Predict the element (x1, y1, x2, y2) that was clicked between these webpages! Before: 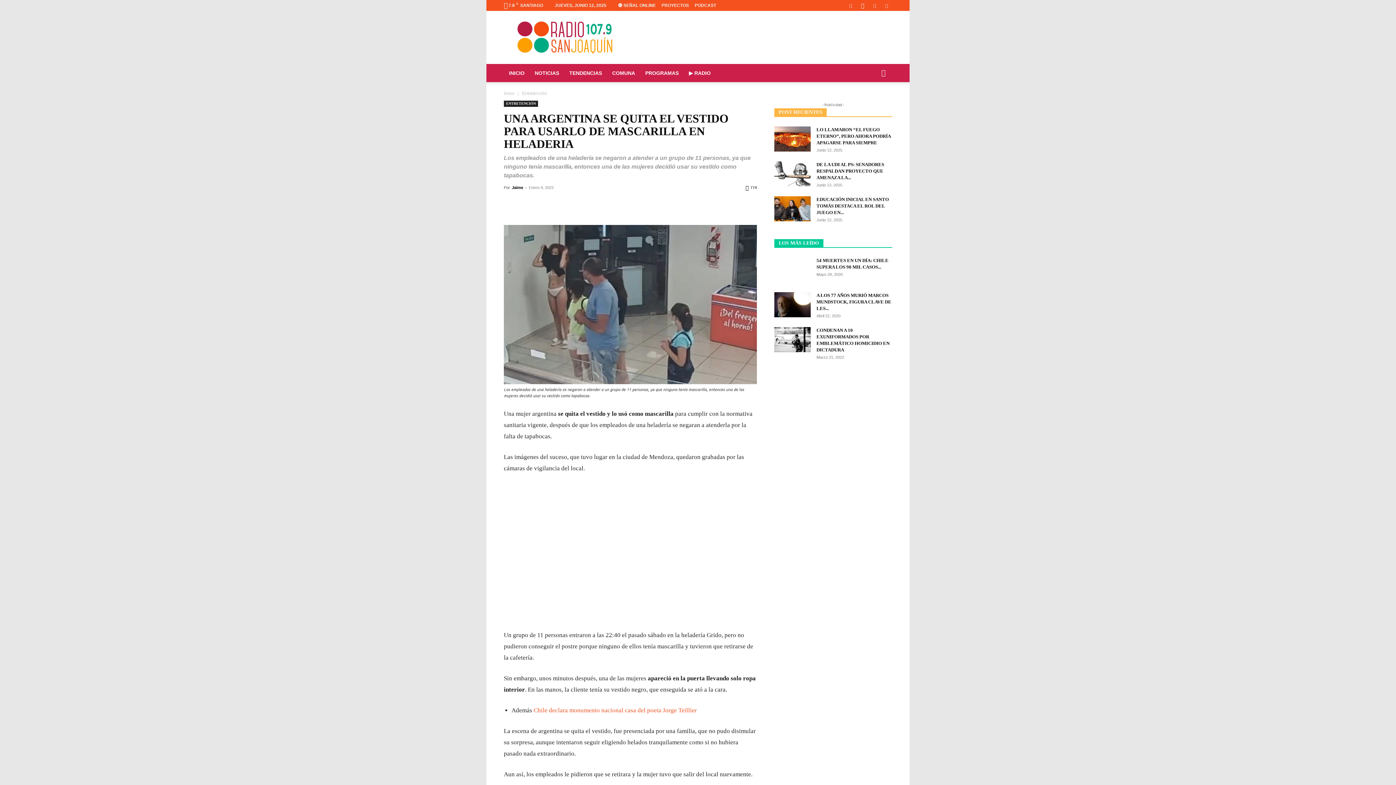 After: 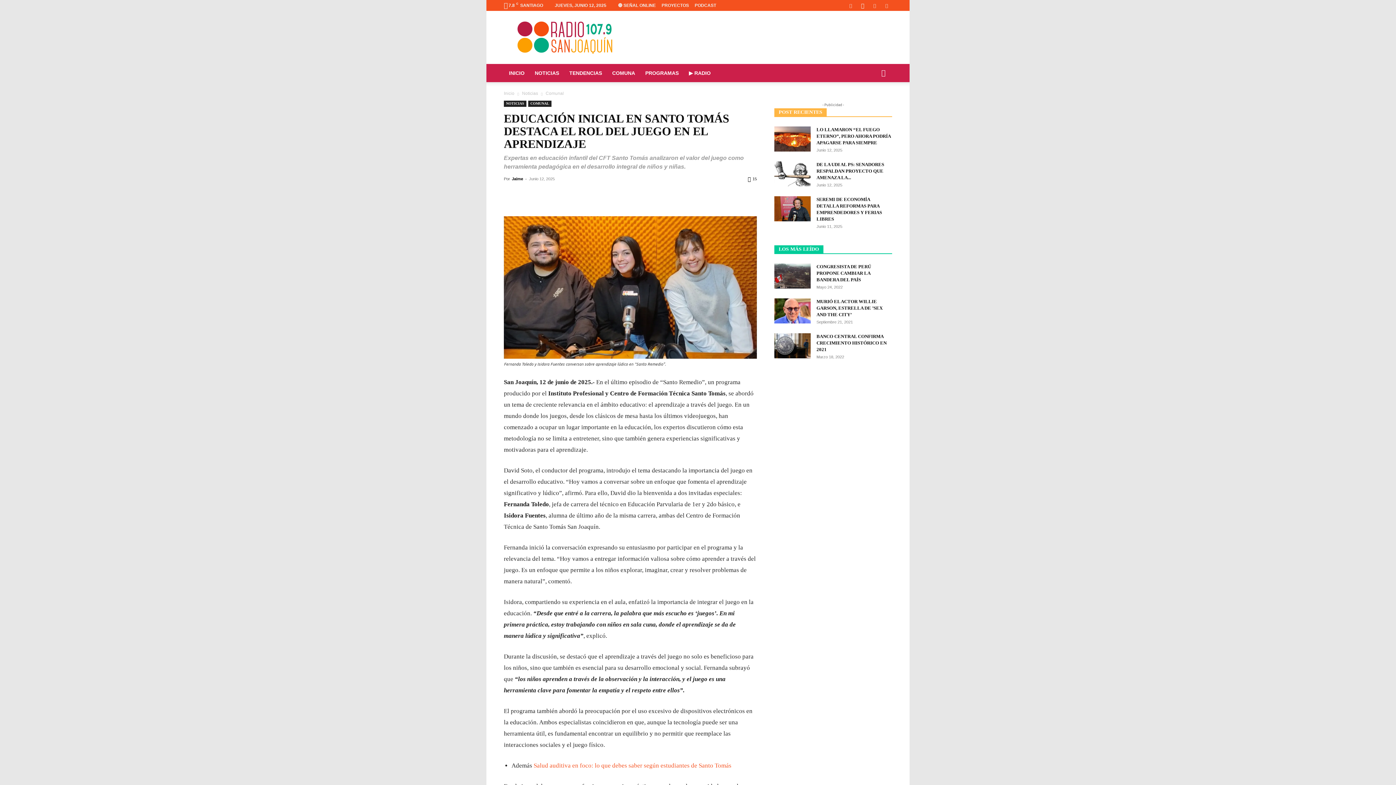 Action: label: EDUCACIÓN INICIAL EN SANTO TOMÁS DESTACA EL ROL DEL JUEGO EN... bbox: (816, 196, 889, 215)